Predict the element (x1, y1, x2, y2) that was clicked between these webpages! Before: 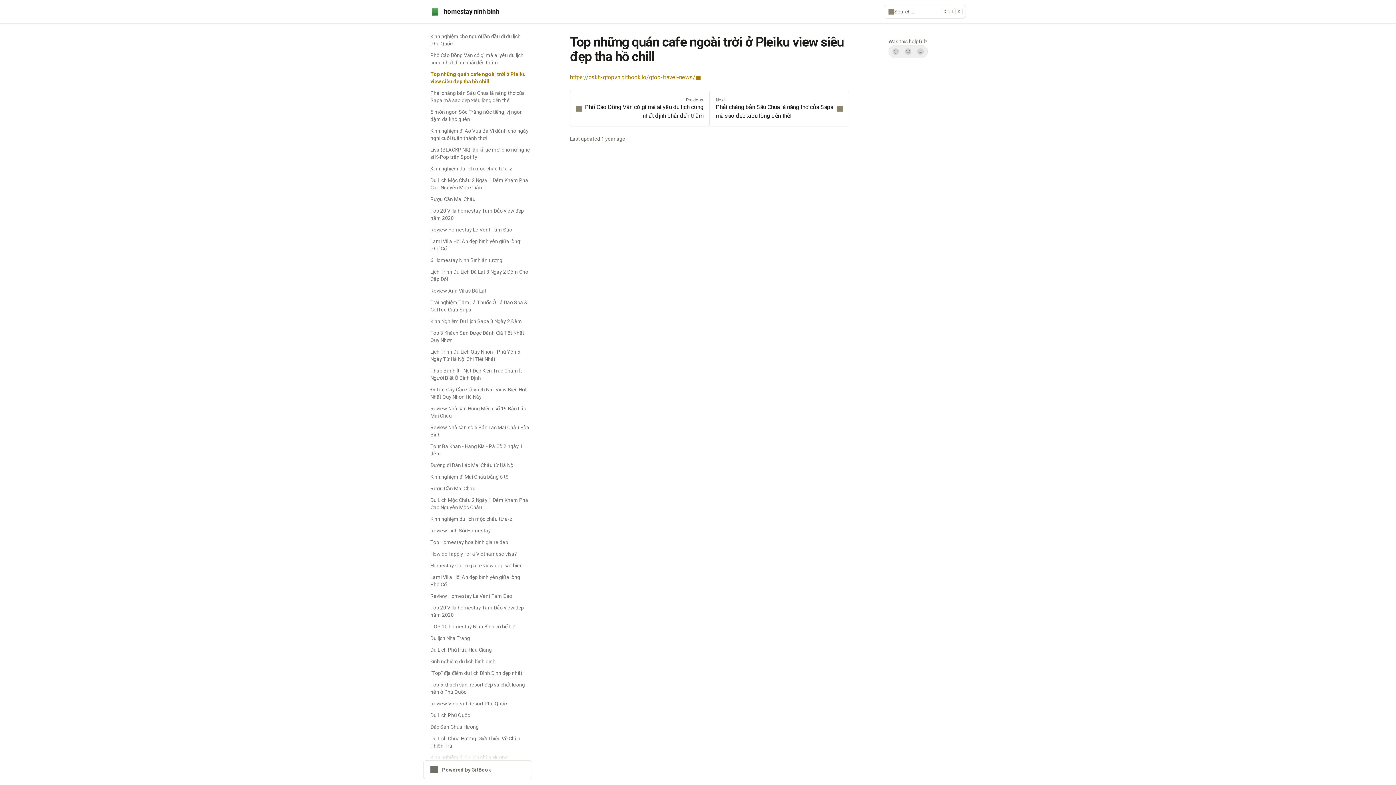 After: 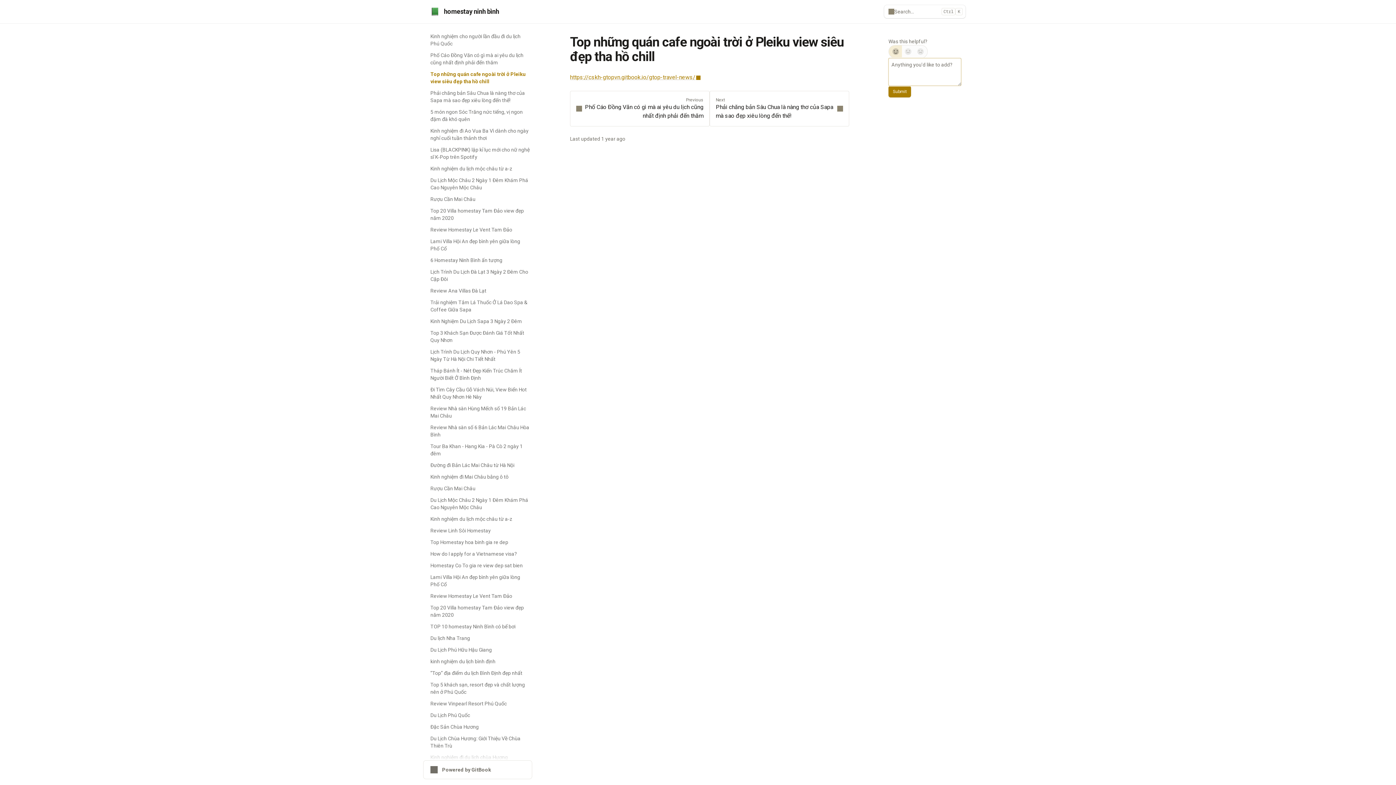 Action: label: Yes, it was! bbox: (889, 45, 902, 57)